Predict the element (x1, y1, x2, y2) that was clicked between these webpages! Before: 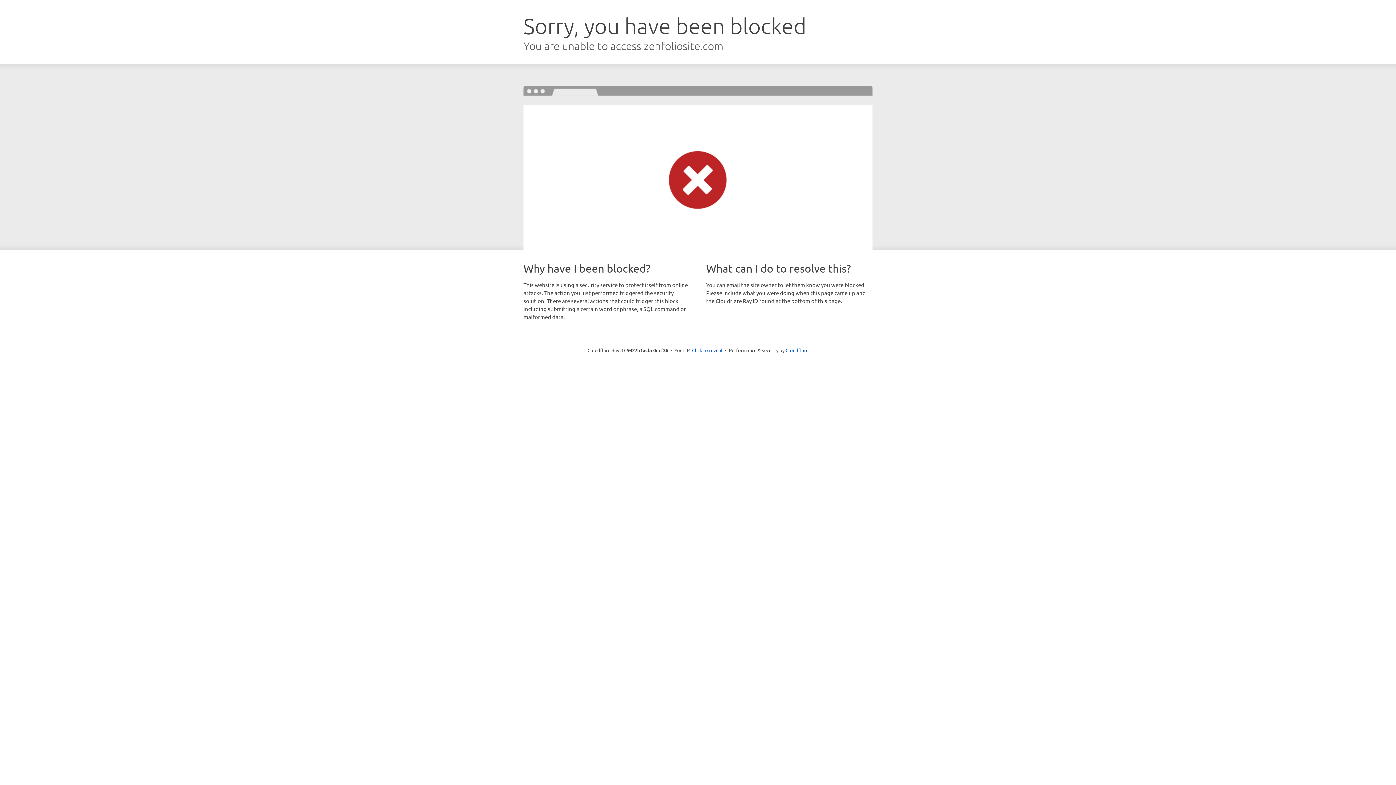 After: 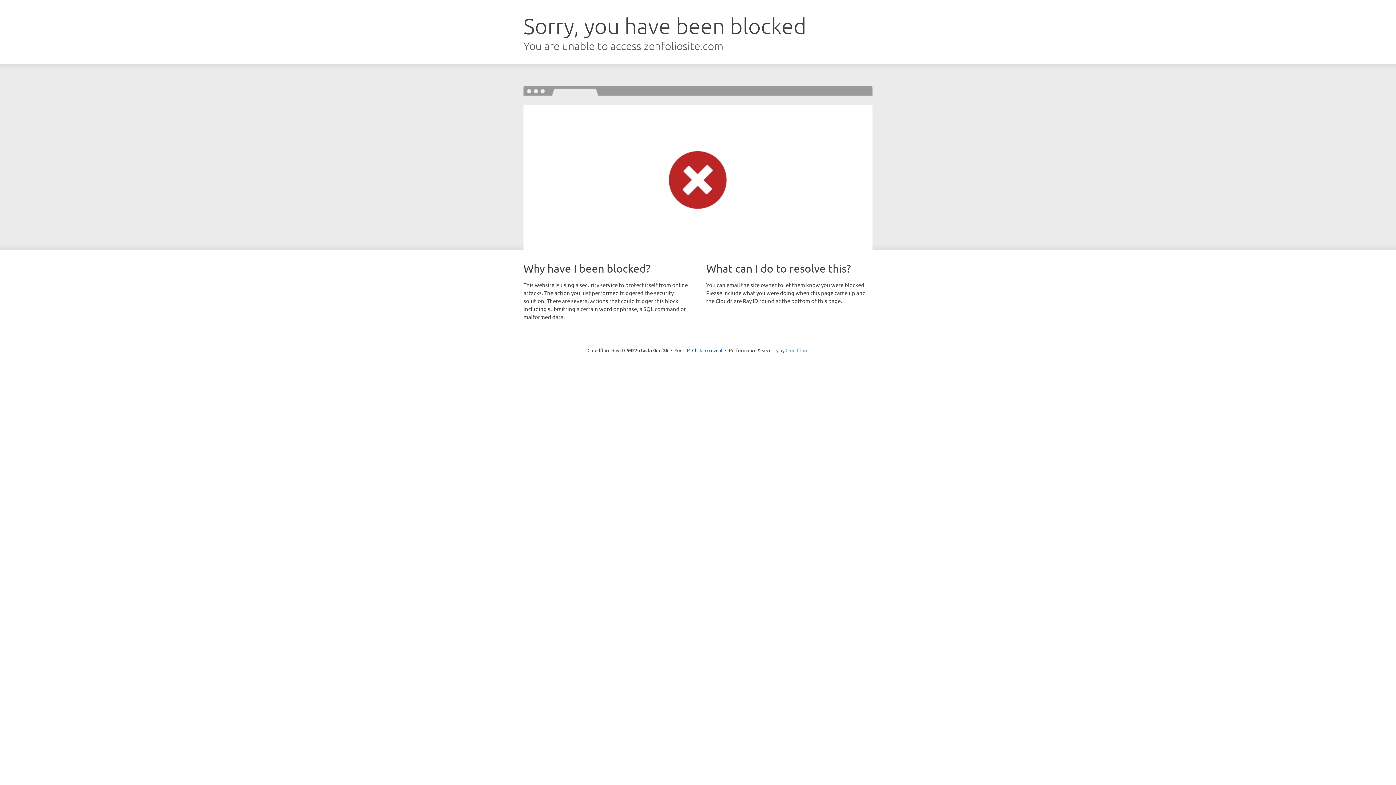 Action: bbox: (785, 347, 808, 353) label: Cloudflare